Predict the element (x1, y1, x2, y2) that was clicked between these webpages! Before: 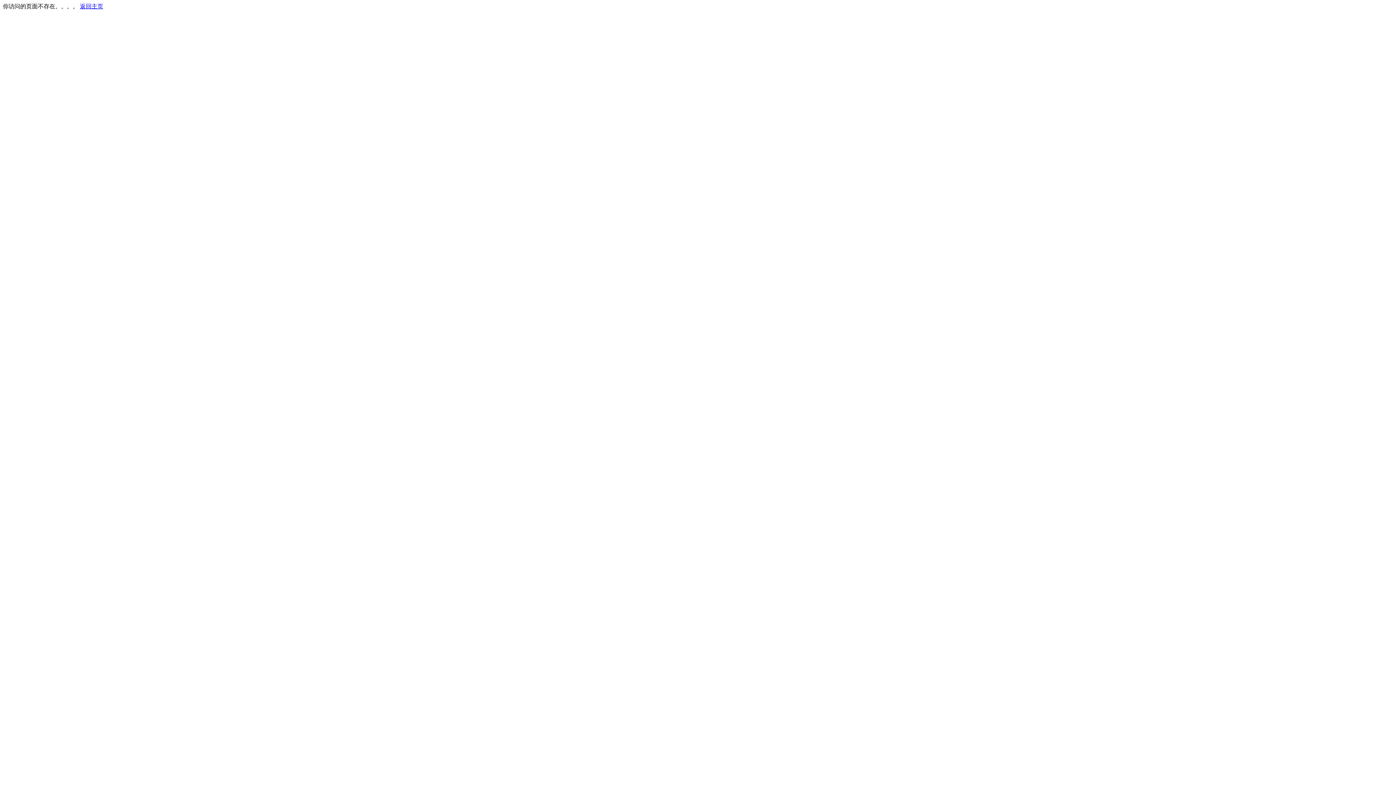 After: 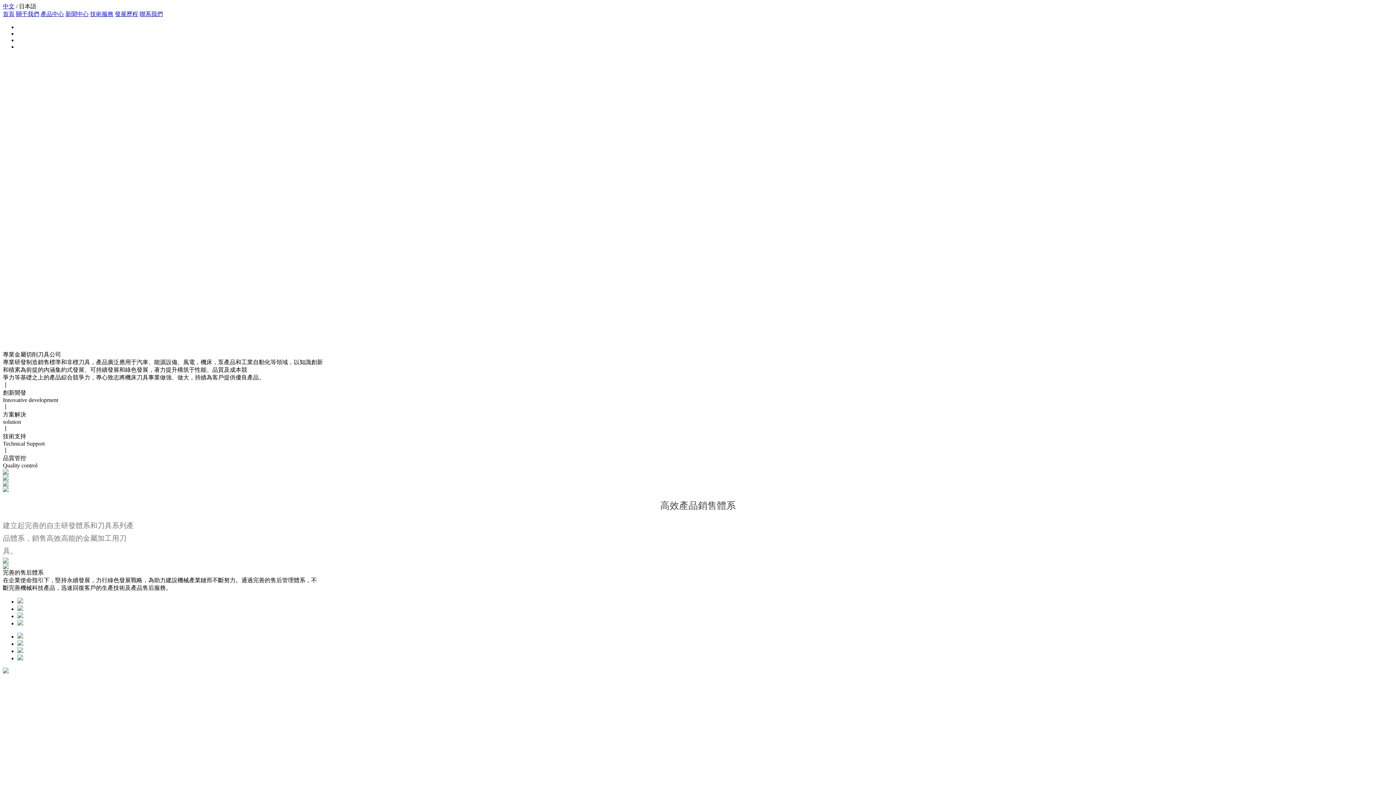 Action: bbox: (80, 3, 103, 9) label: 返回主页